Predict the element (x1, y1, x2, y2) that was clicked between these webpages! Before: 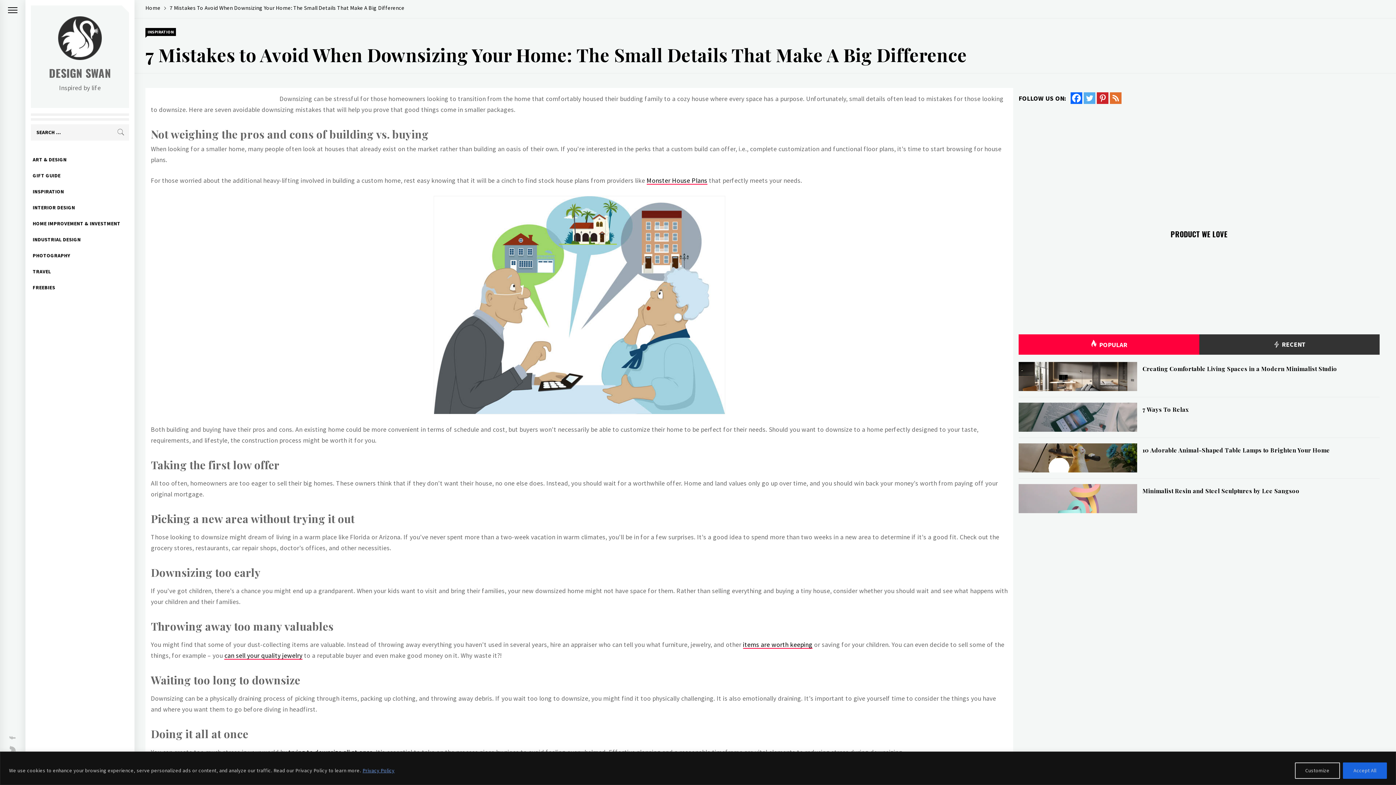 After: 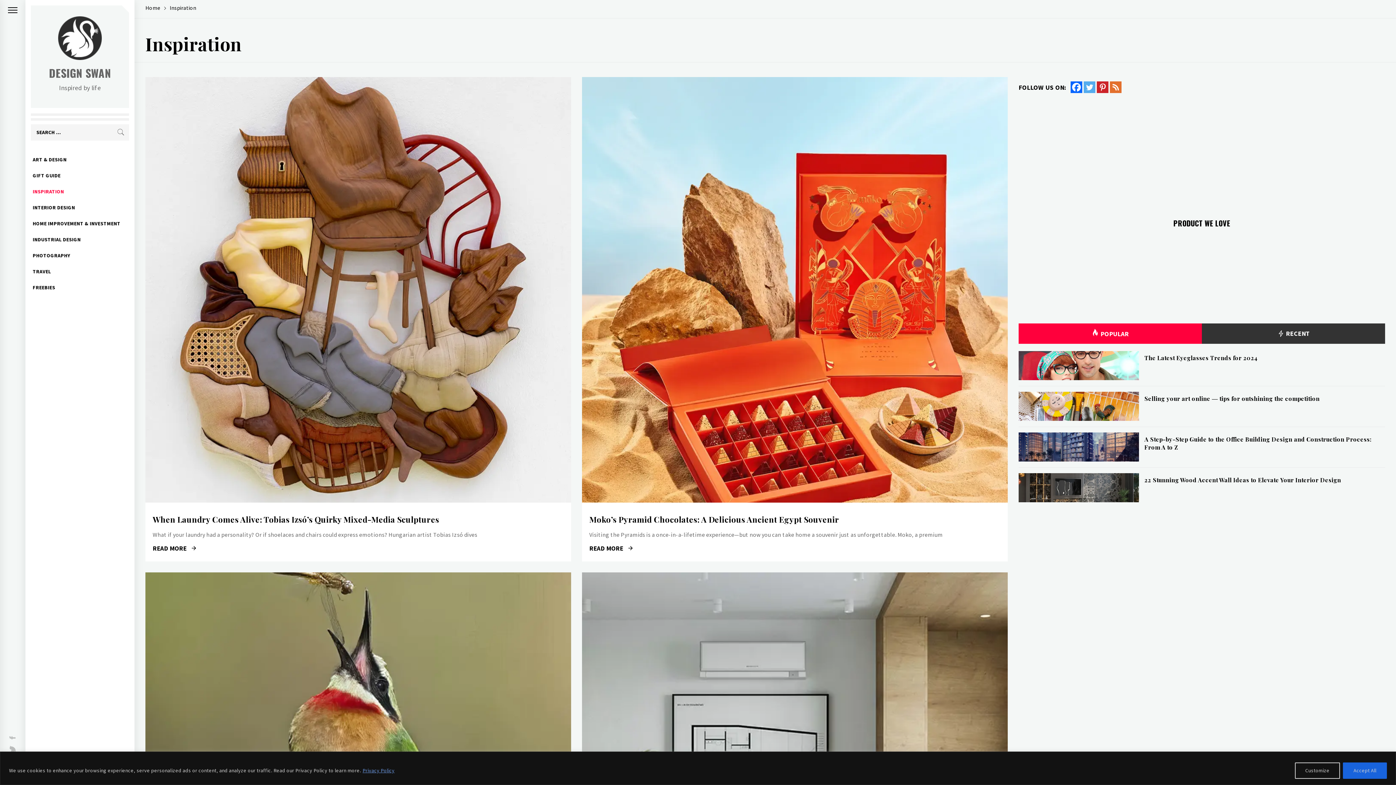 Action: bbox: (145, 28, 176, 36) label: INSPIRATION